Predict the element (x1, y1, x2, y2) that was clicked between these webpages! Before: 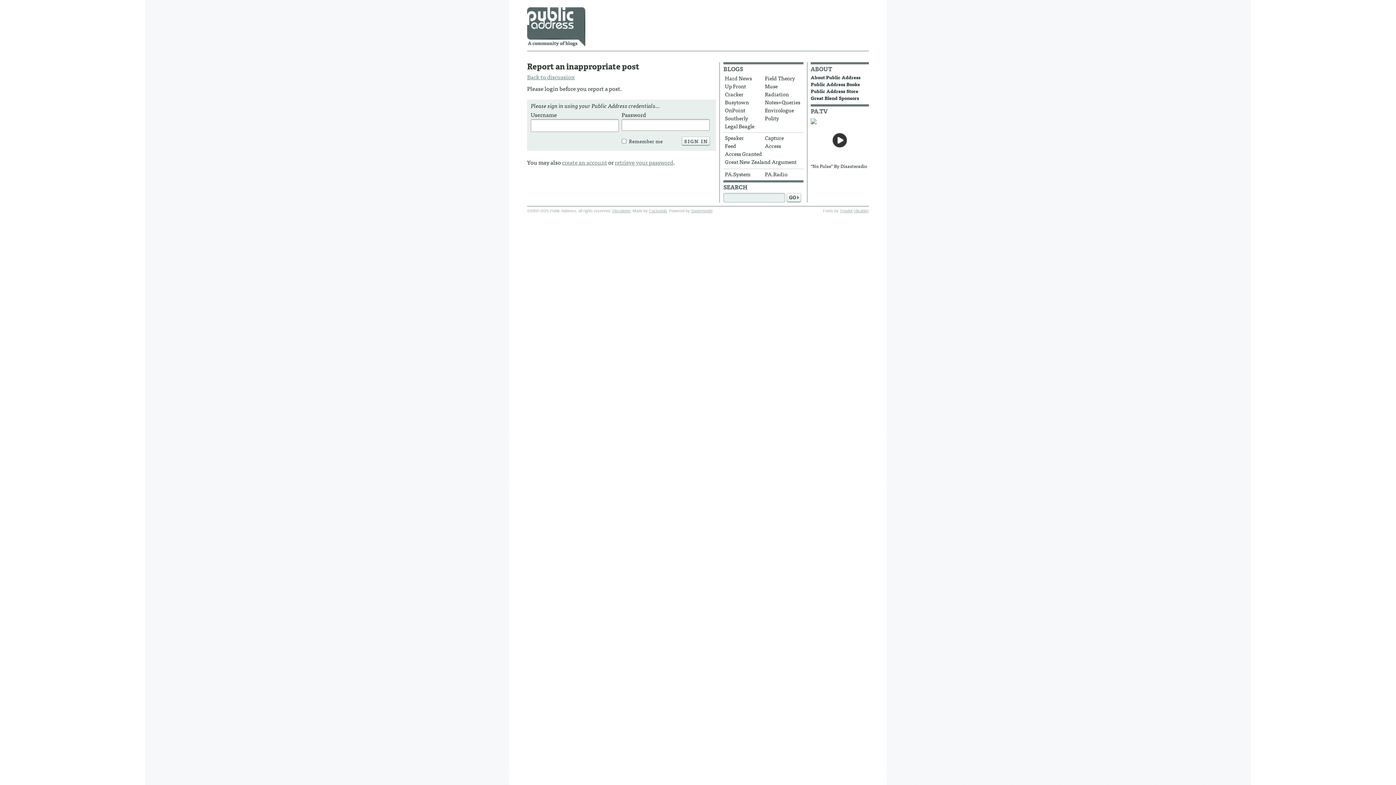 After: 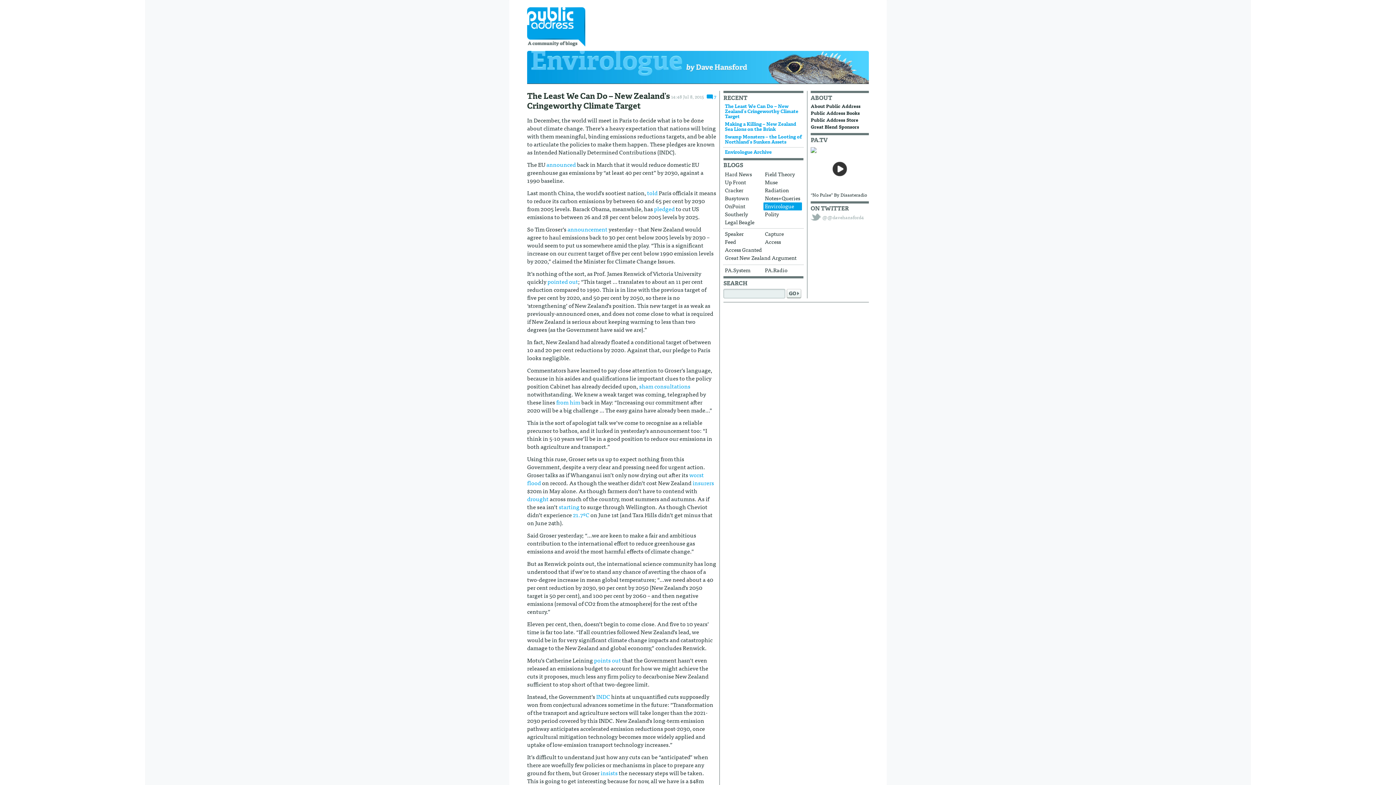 Action: bbox: (763, 106, 802, 114) label: Envirologue